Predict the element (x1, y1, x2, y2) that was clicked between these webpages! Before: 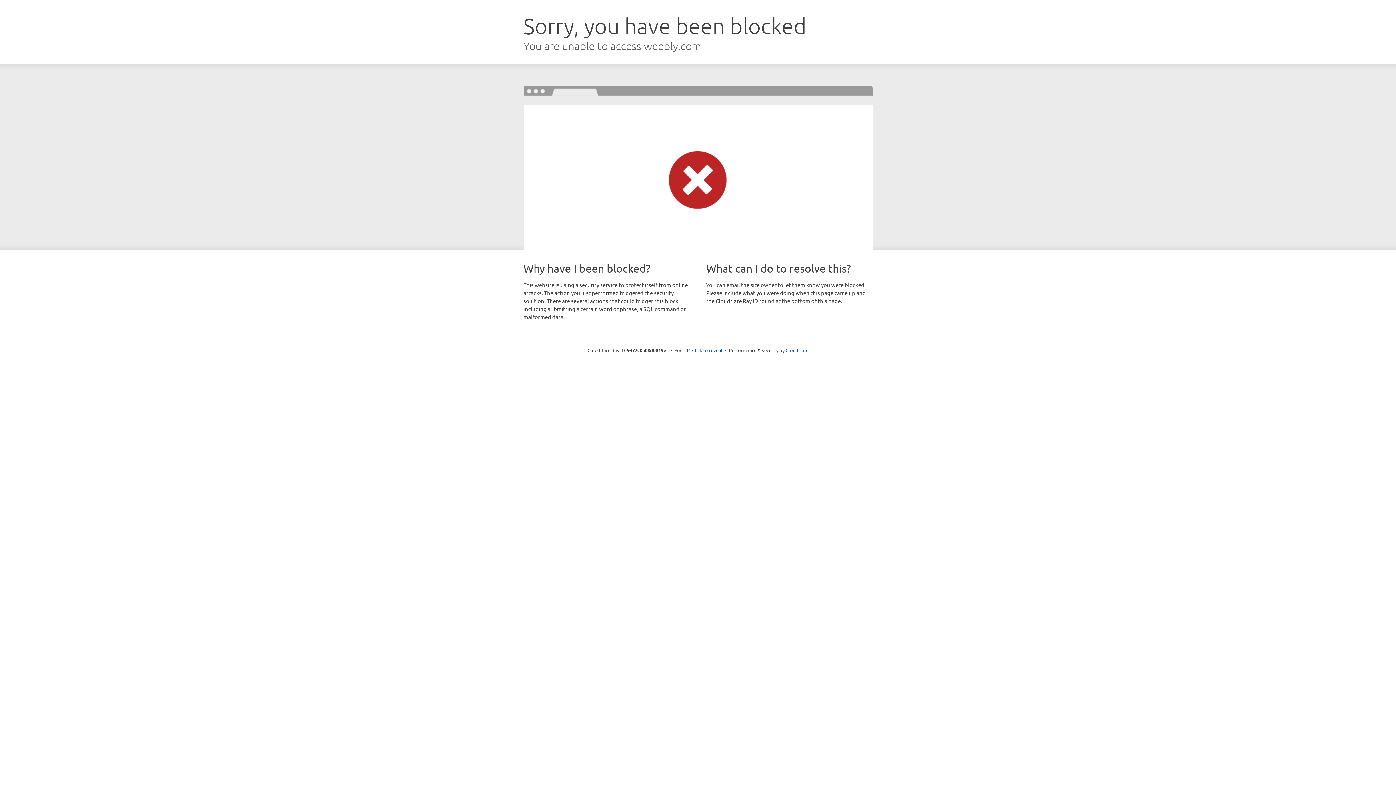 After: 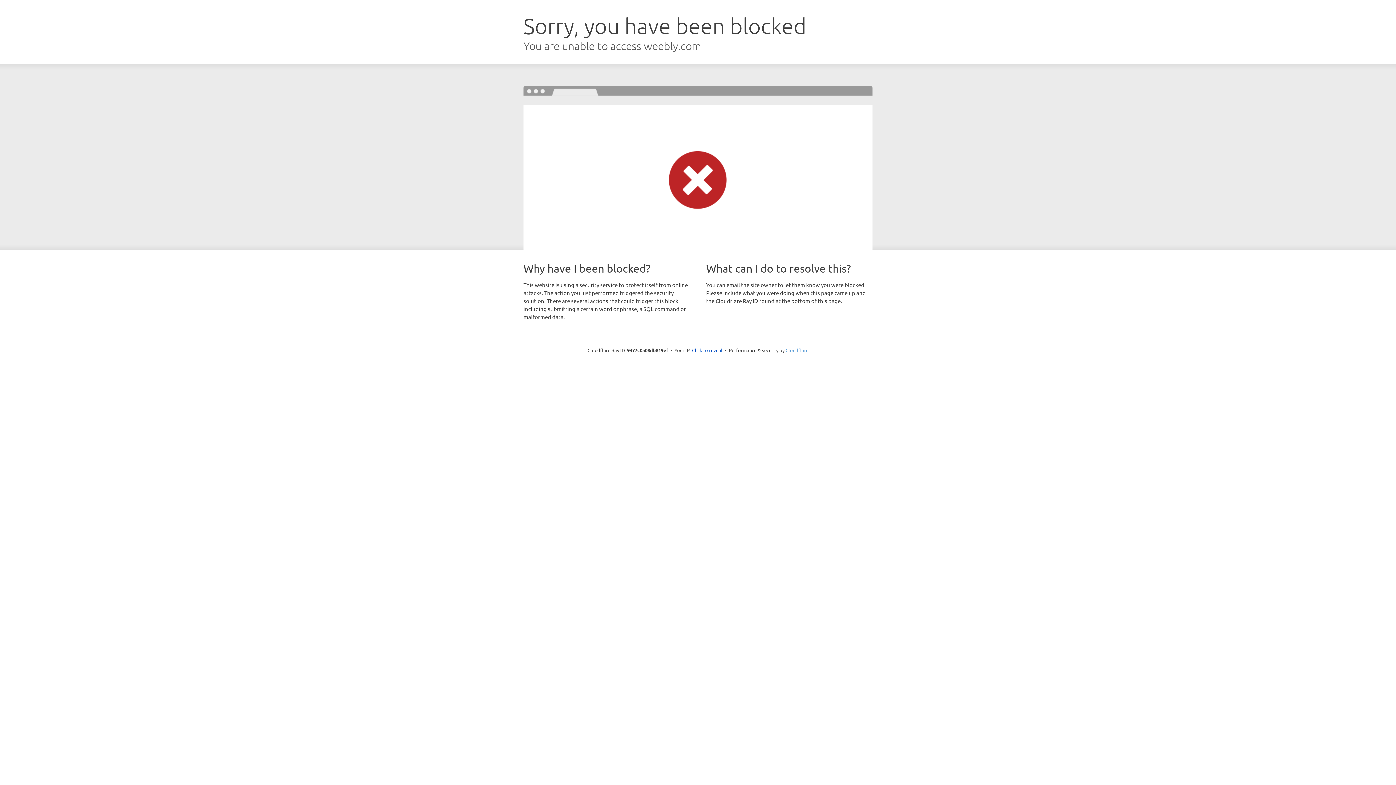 Action: bbox: (785, 347, 808, 353) label: Cloudflare